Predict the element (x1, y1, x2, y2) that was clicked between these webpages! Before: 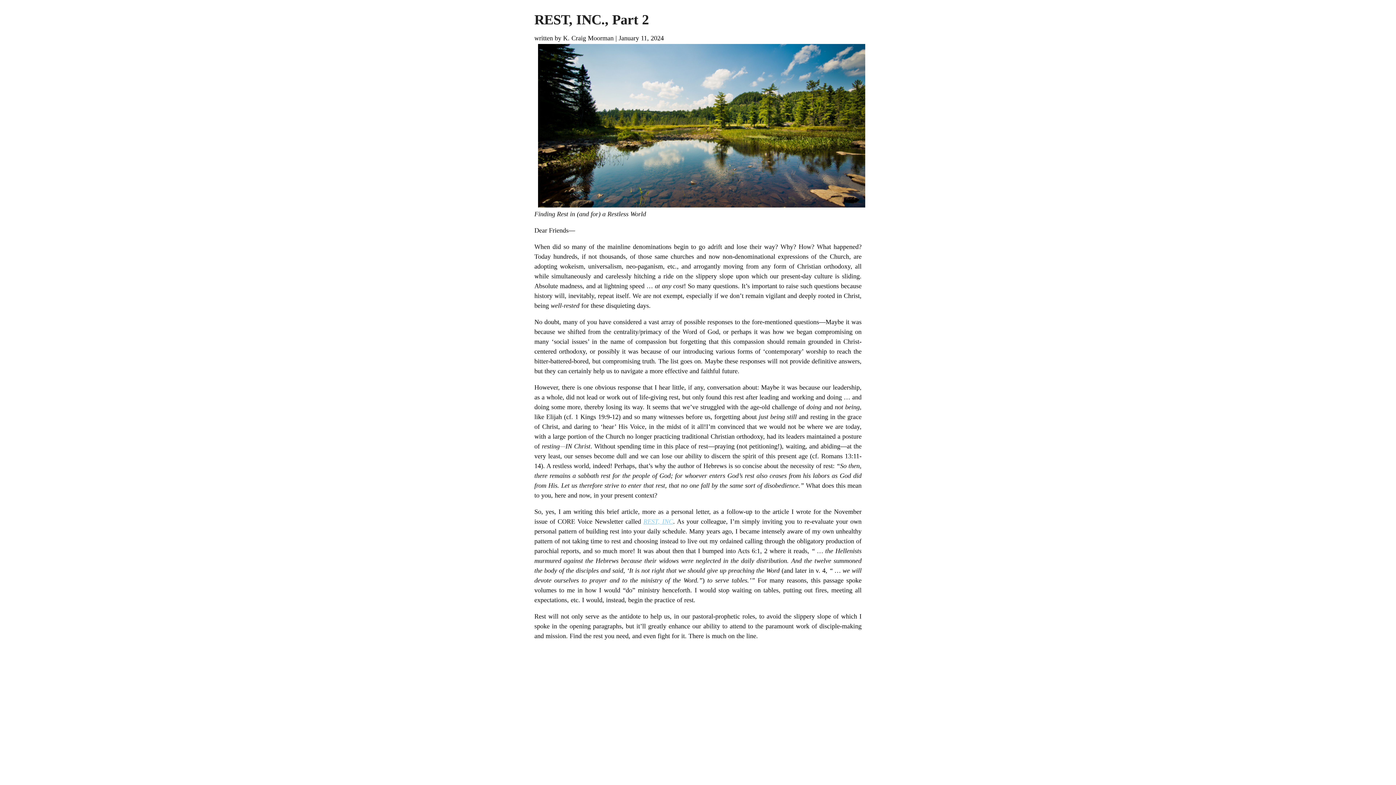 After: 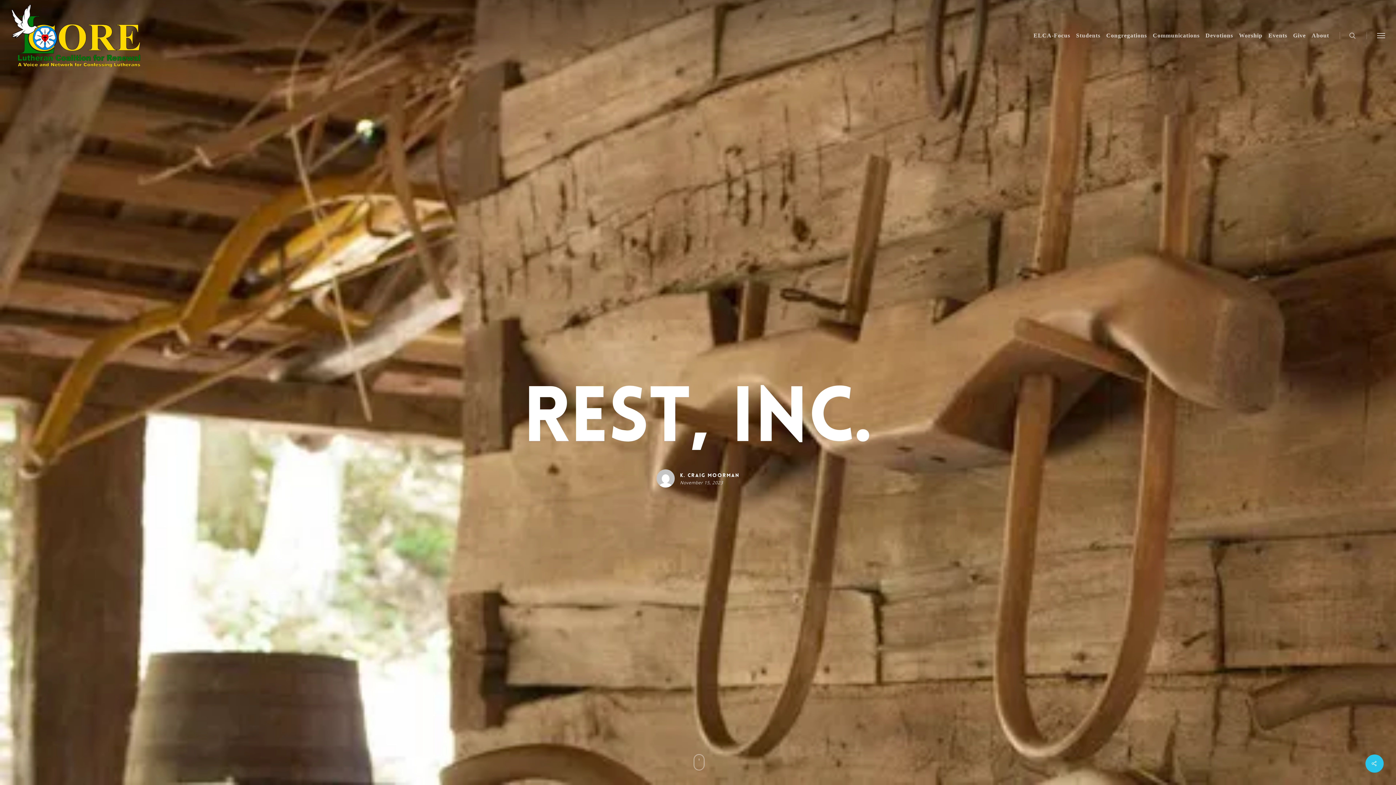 Action: bbox: (643, 518, 673, 525) label: REST, INC